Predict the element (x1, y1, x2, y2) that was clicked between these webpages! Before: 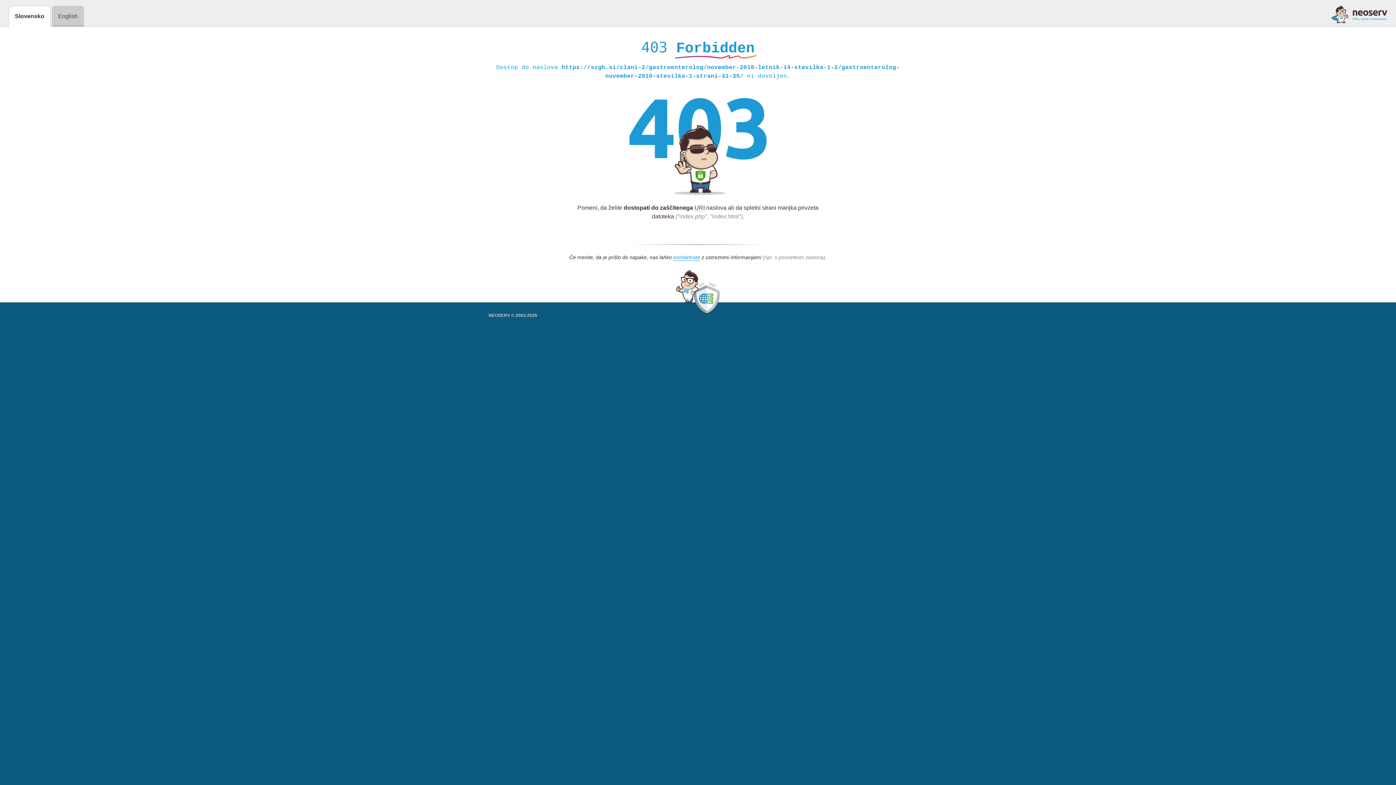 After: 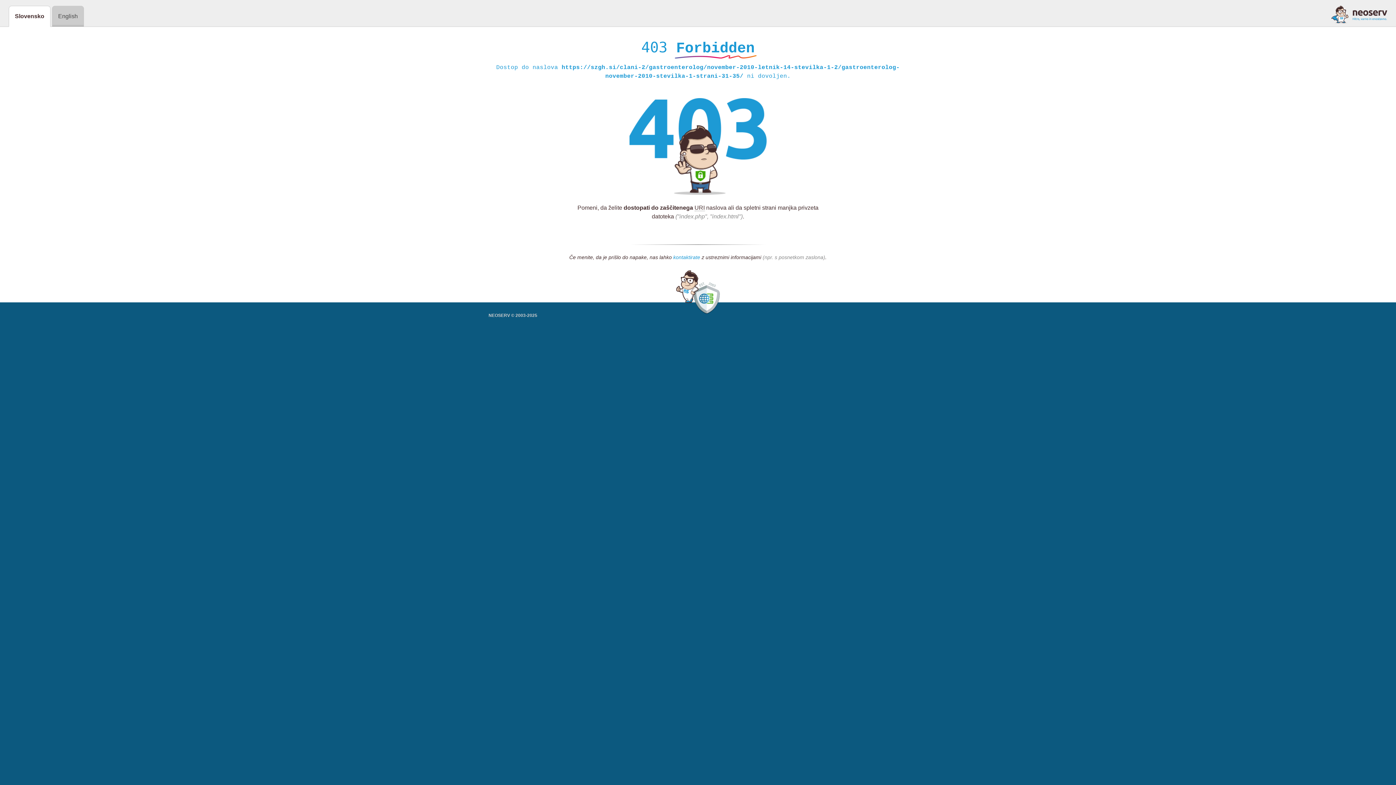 Action: label: kontaktirate bbox: (673, 254, 700, 261)